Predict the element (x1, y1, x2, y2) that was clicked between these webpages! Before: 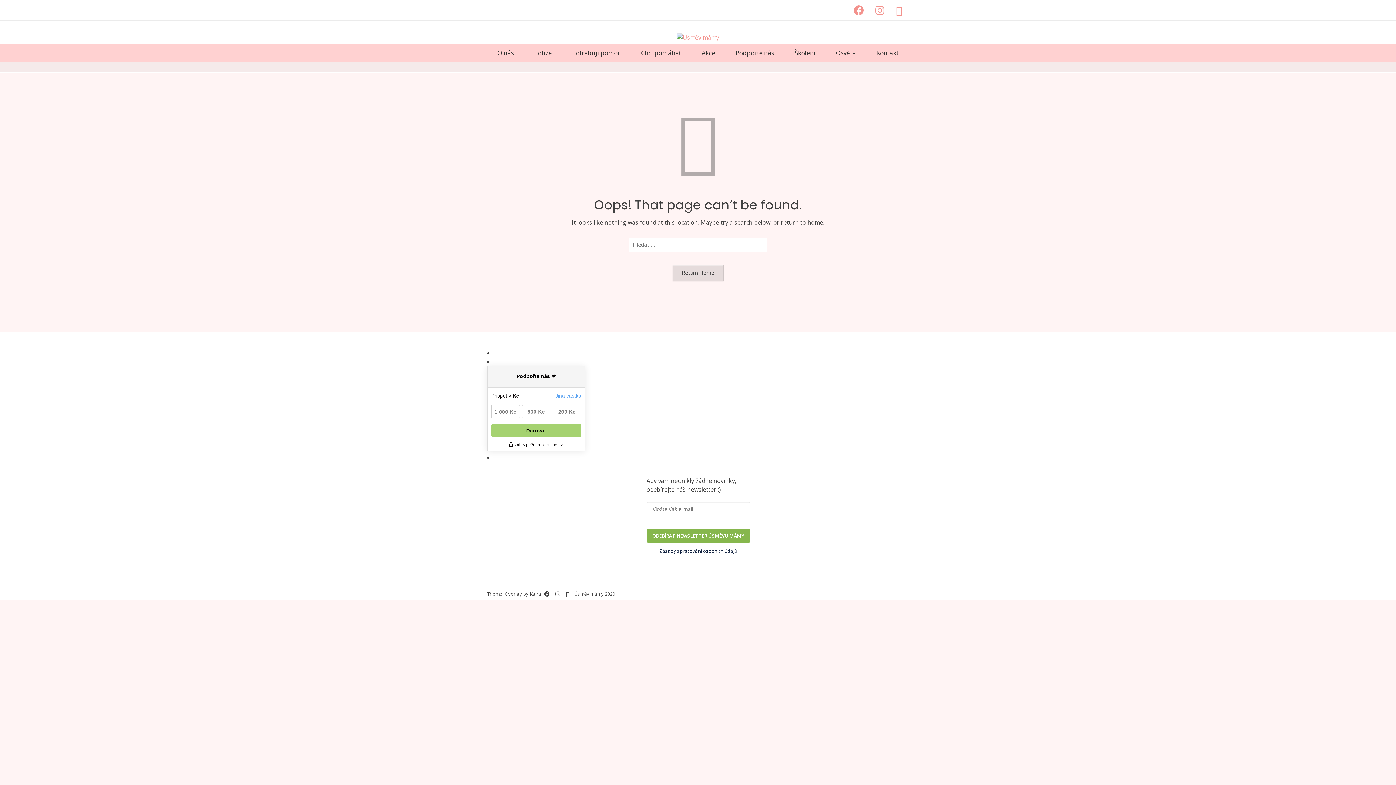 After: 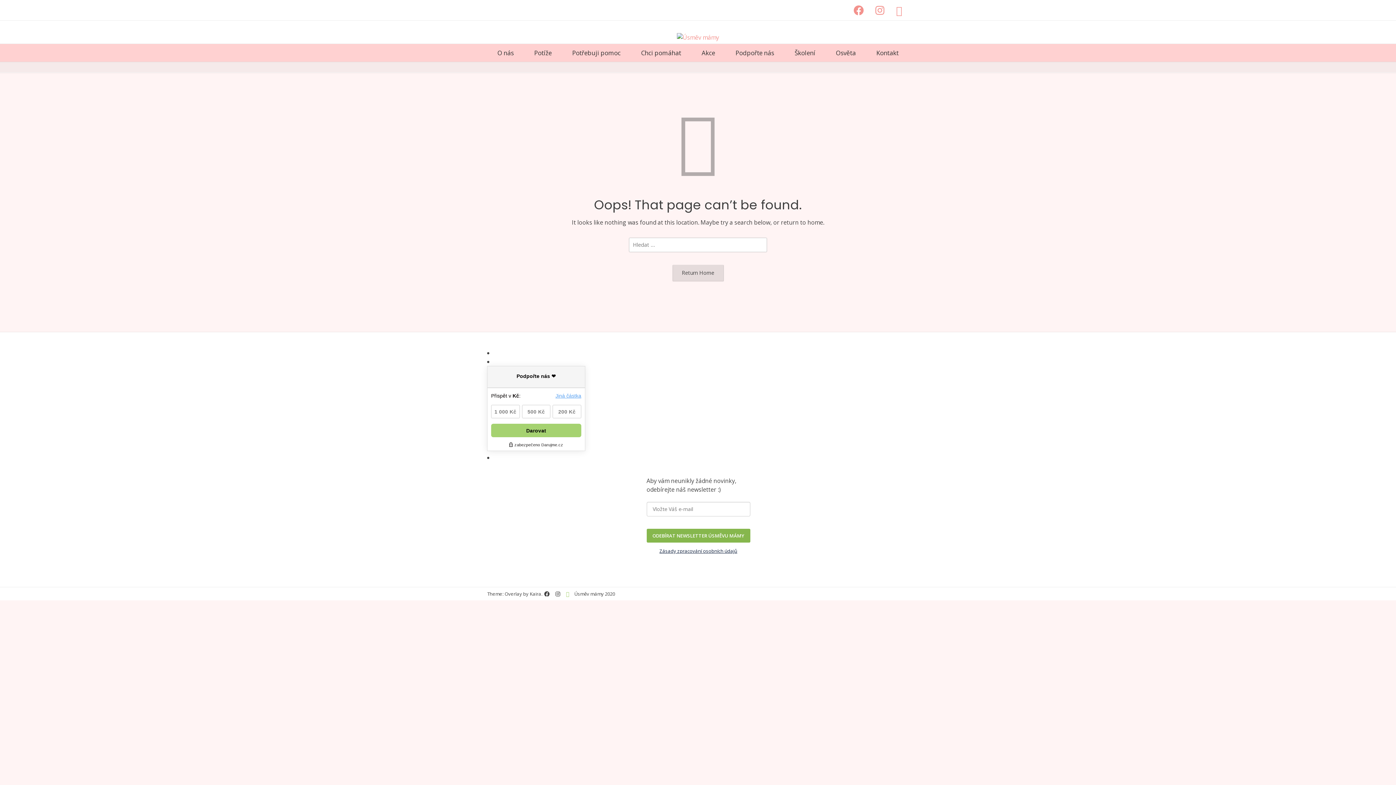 Action: bbox: (565, 589, 570, 598)